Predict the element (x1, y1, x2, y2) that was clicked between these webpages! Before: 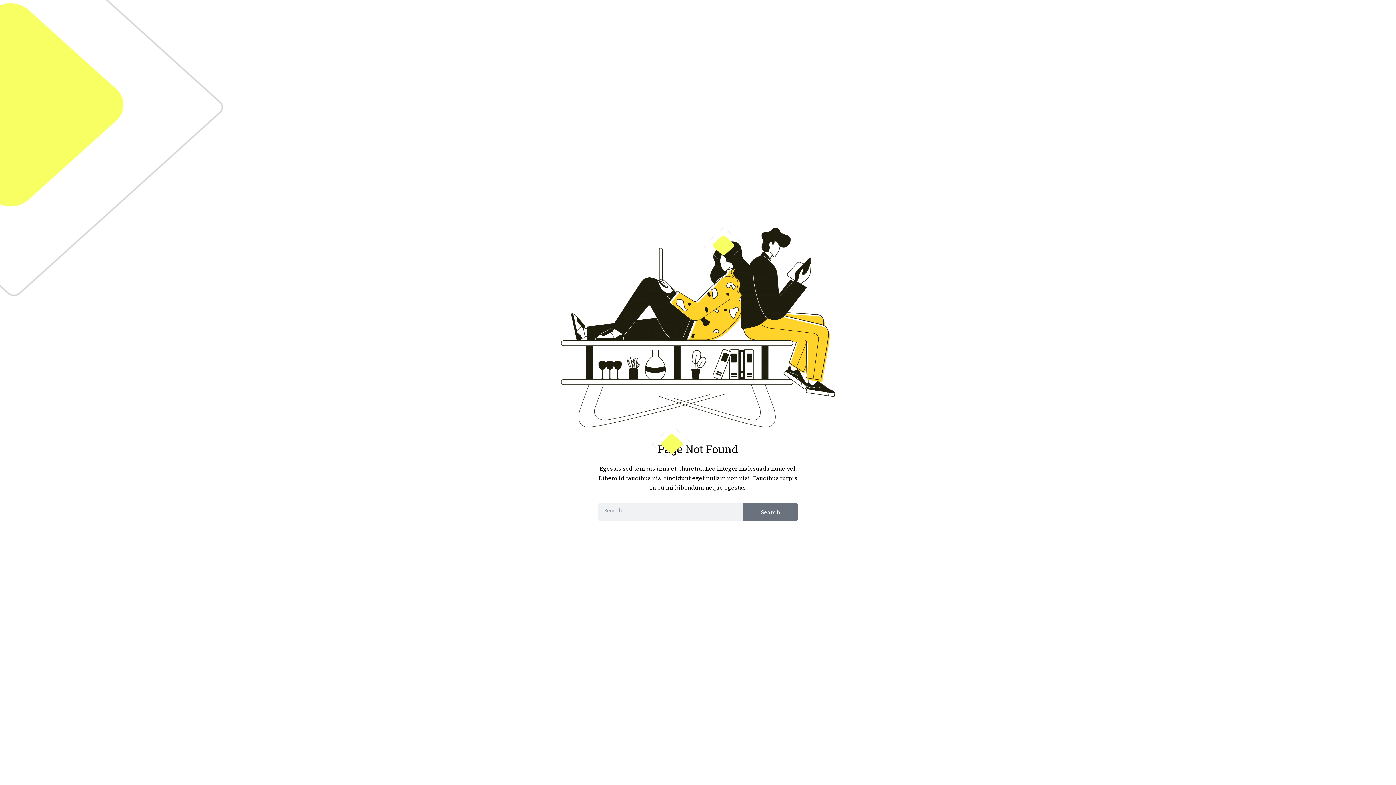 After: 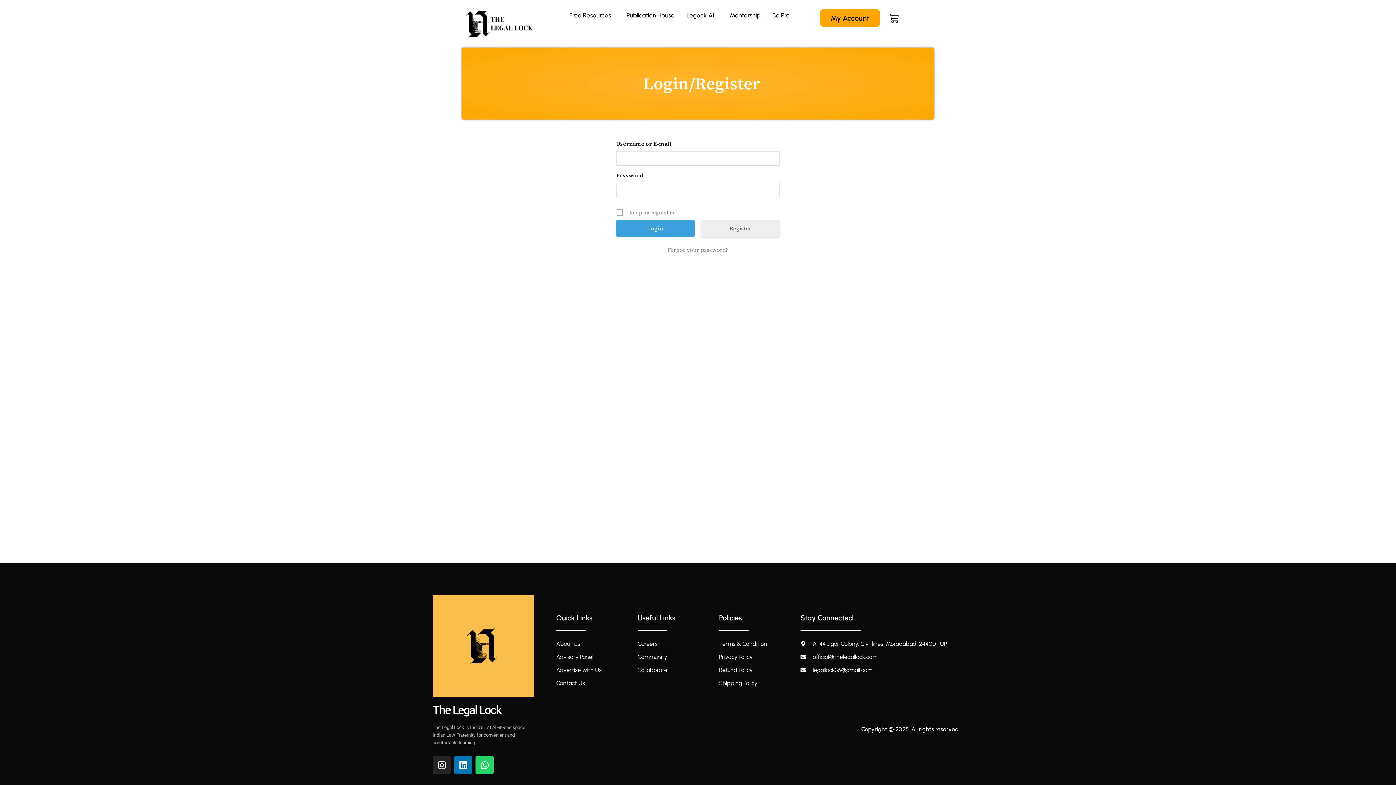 Action: label: Search bbox: (743, 503, 797, 521)